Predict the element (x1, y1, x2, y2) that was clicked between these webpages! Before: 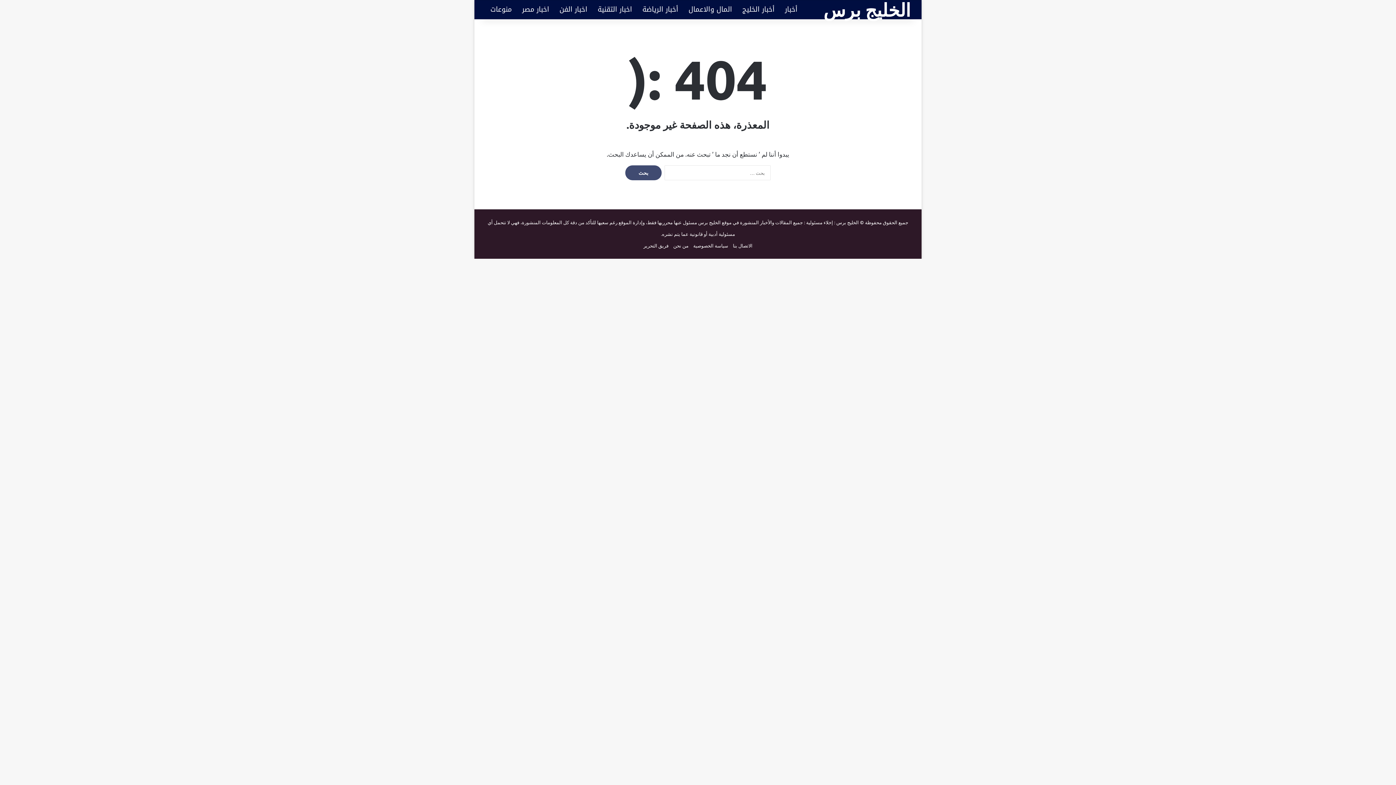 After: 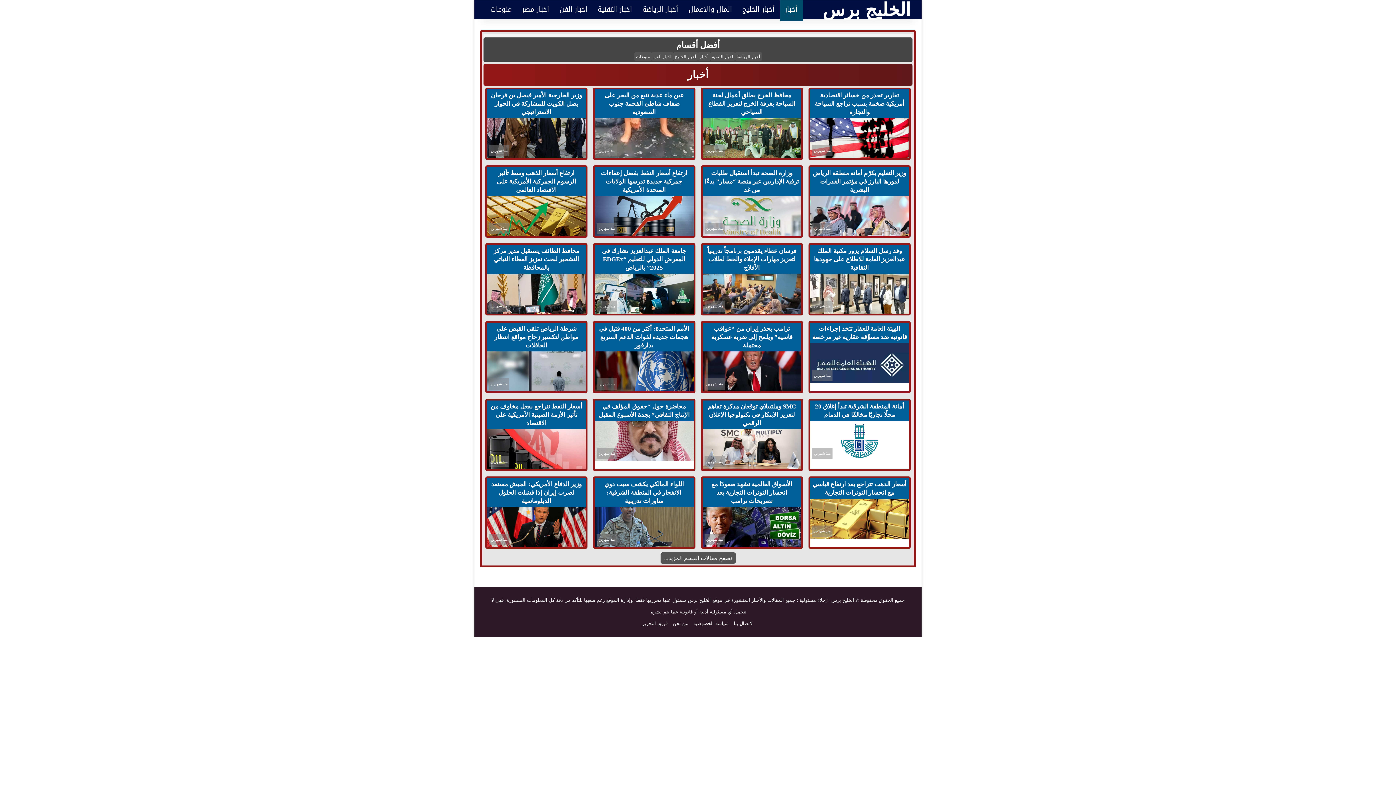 Action: label: أخبار bbox: (780, 0, 802, 18)